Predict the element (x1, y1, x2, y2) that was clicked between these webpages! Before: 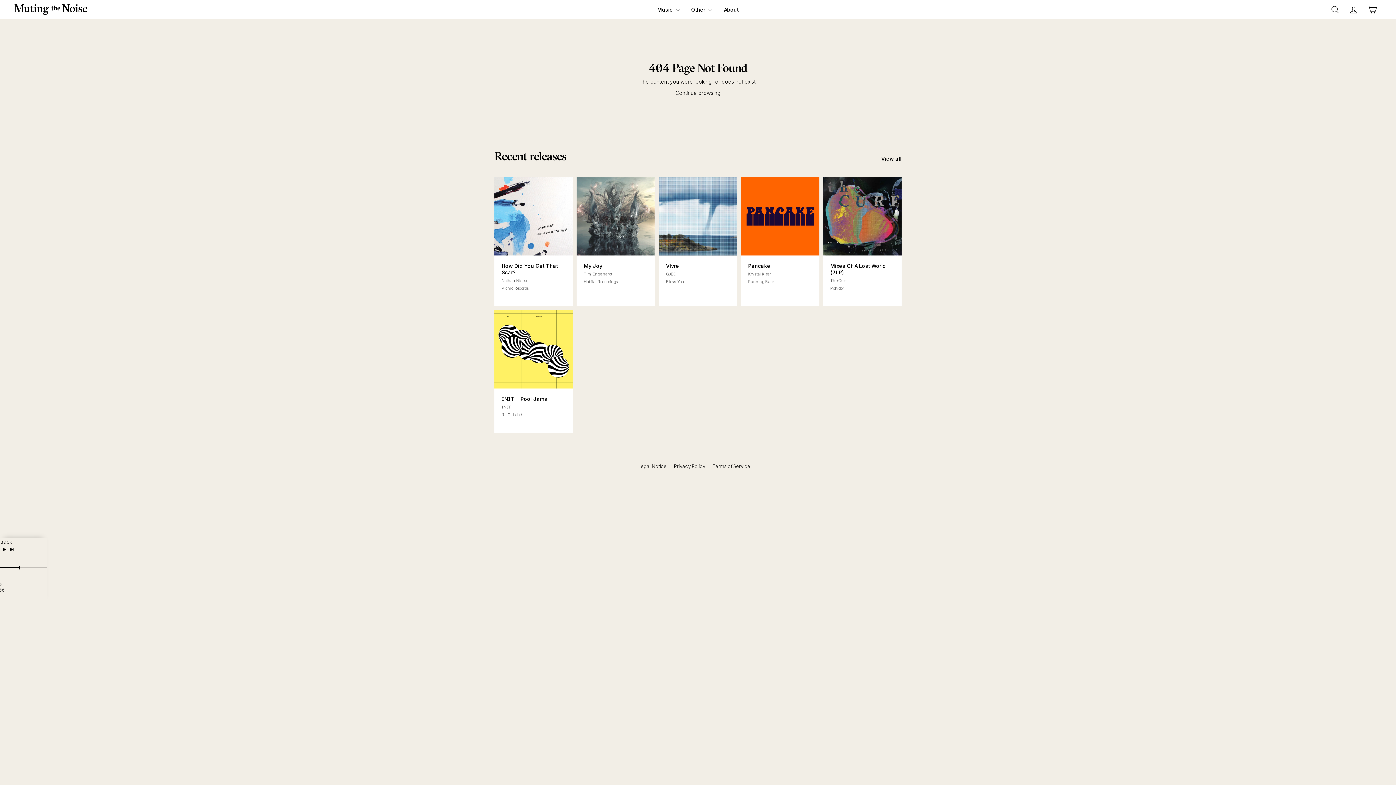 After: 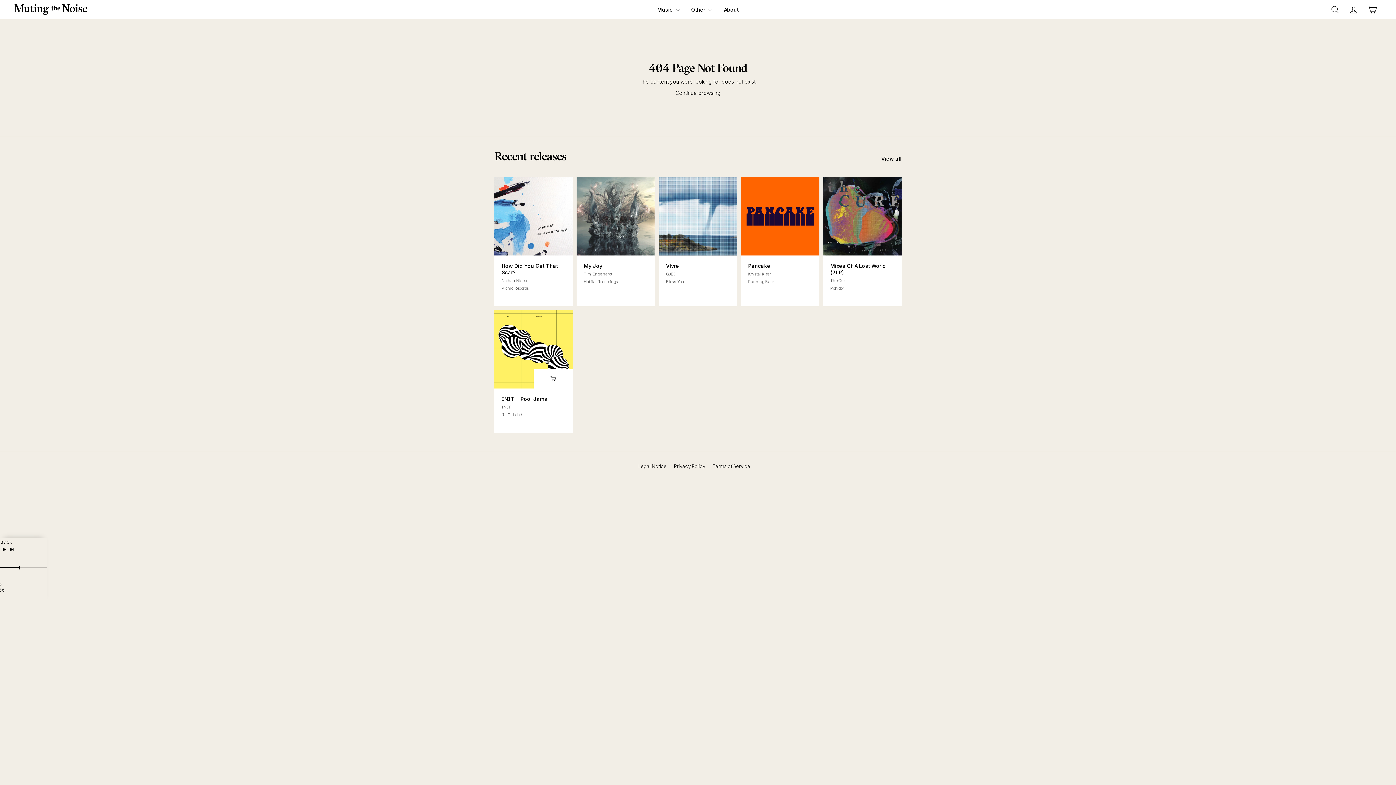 Action: label: Add to cart bbox: (533, 369, 573, 388)